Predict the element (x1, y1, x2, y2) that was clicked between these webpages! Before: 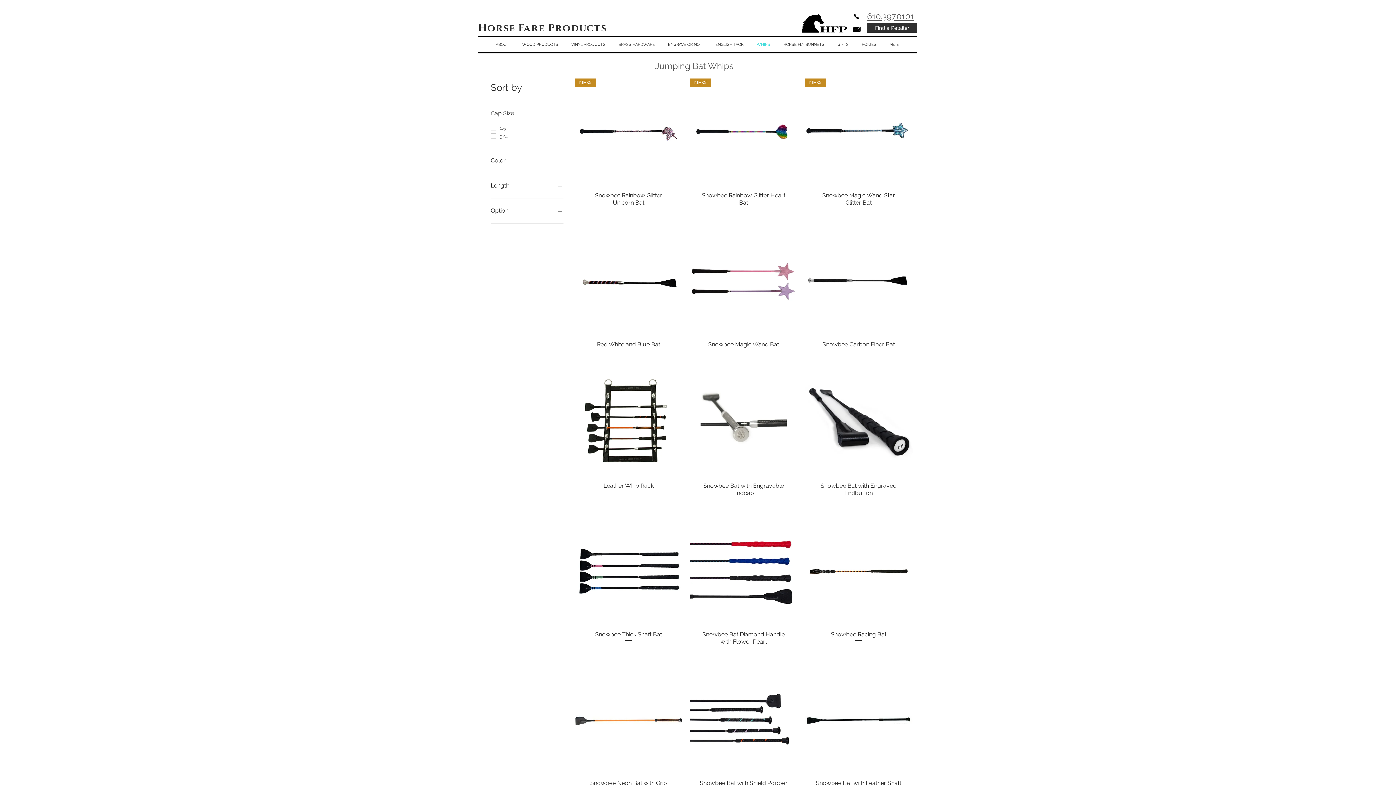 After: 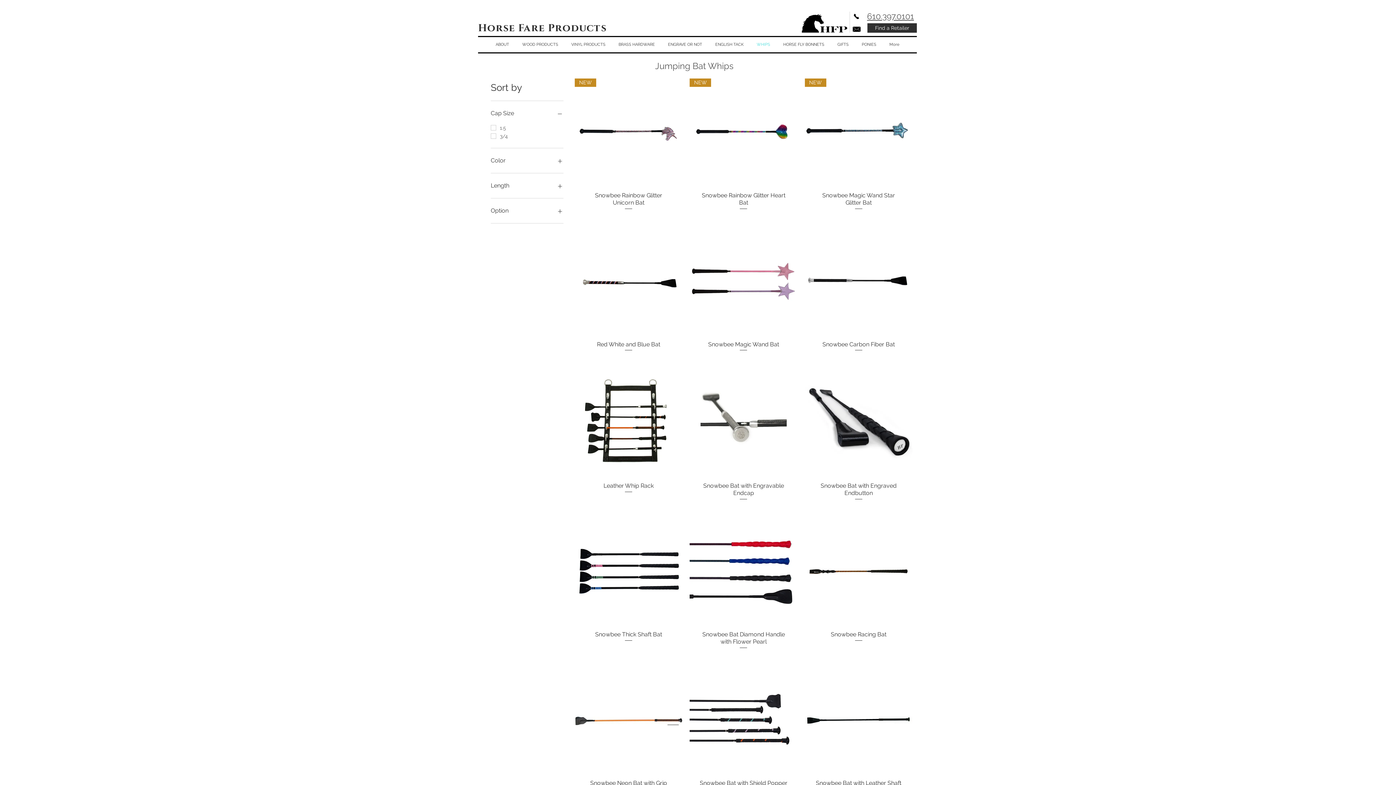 Action: bbox: (490, 155, 563, 165) label: Color